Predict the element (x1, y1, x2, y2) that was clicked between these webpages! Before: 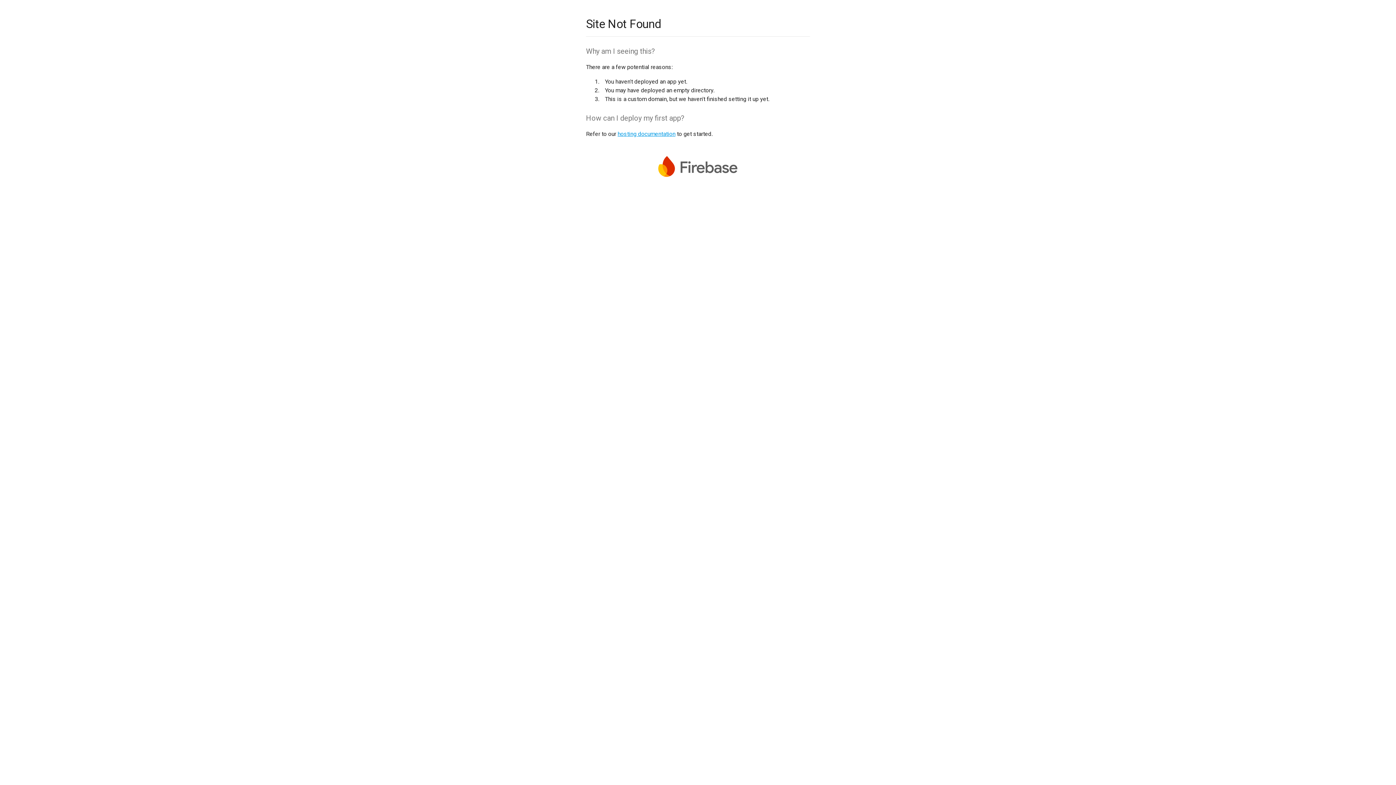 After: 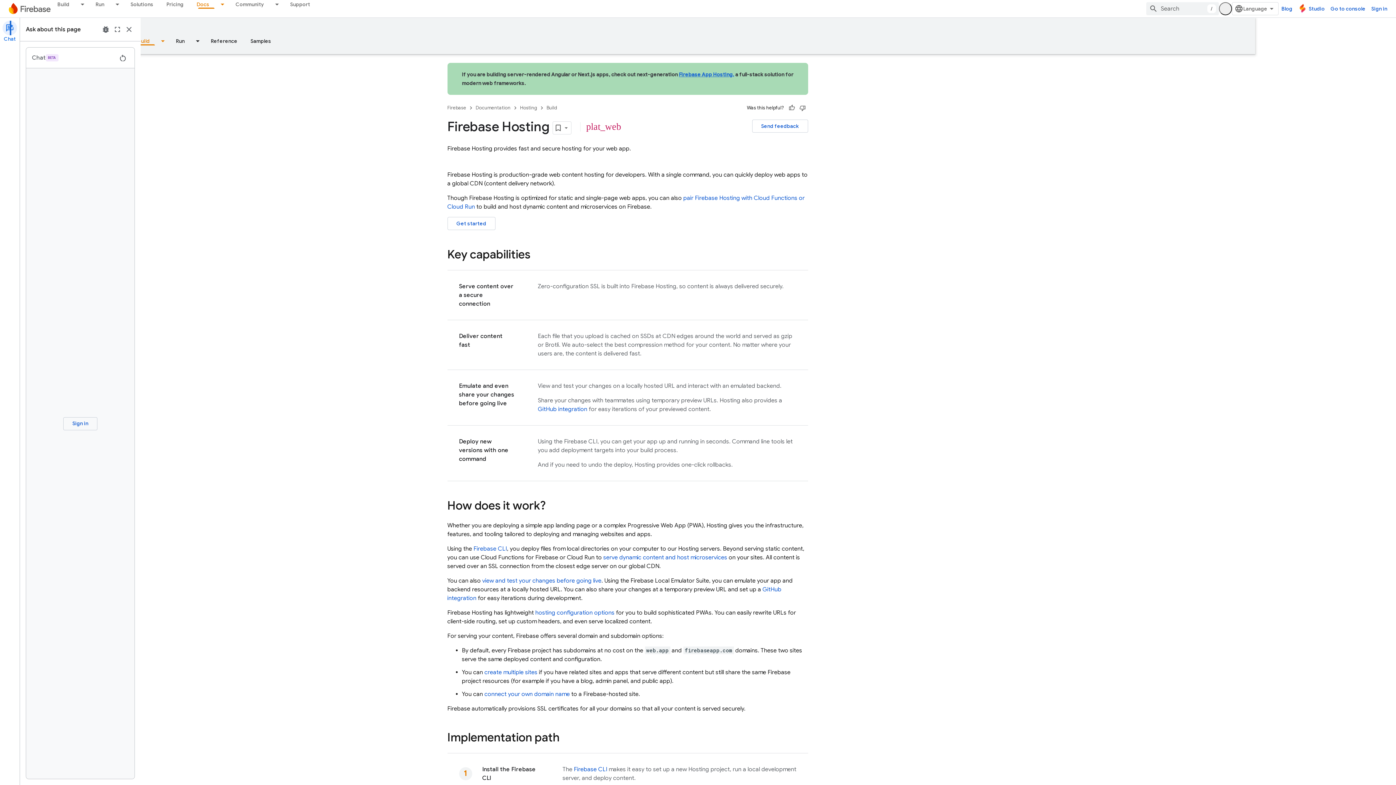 Action: label: hosting documentation bbox: (617, 130, 675, 137)